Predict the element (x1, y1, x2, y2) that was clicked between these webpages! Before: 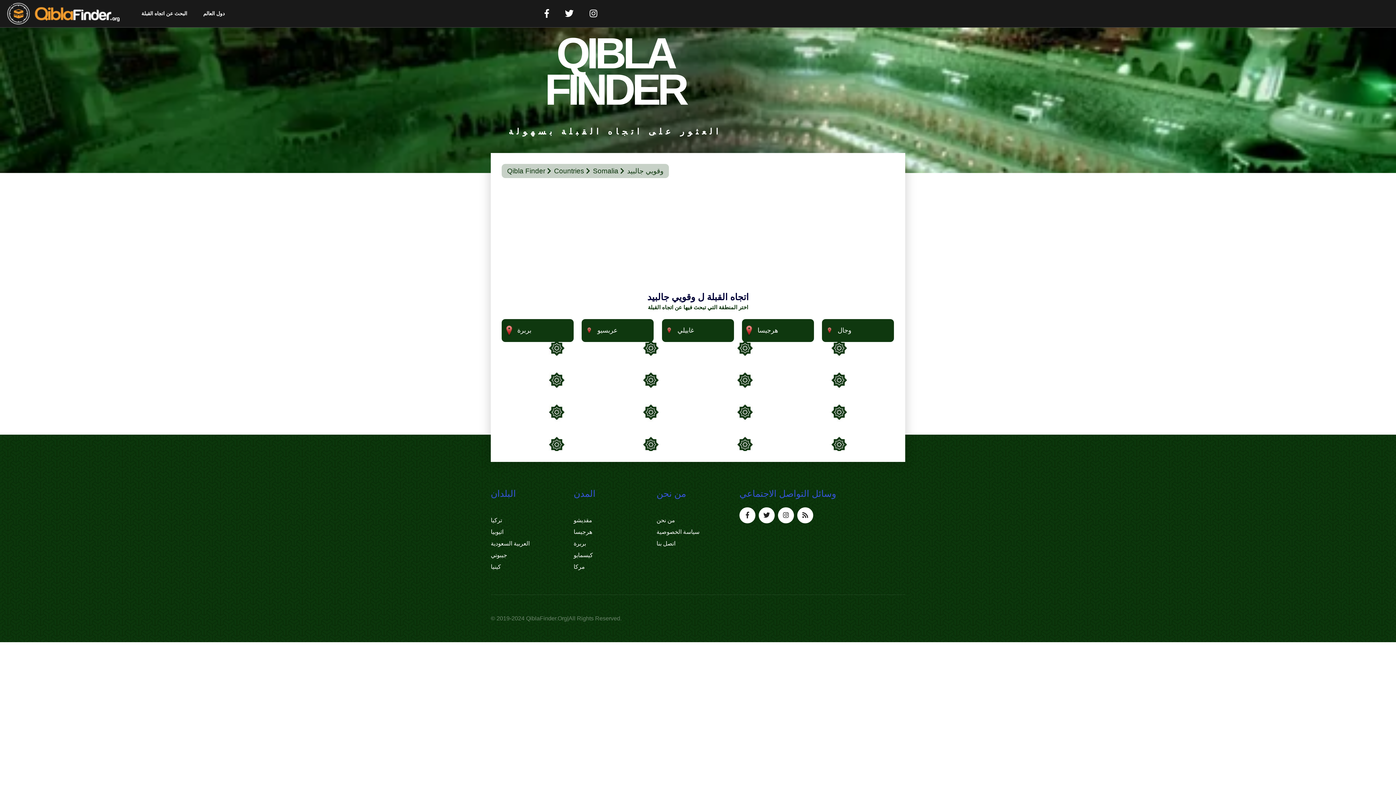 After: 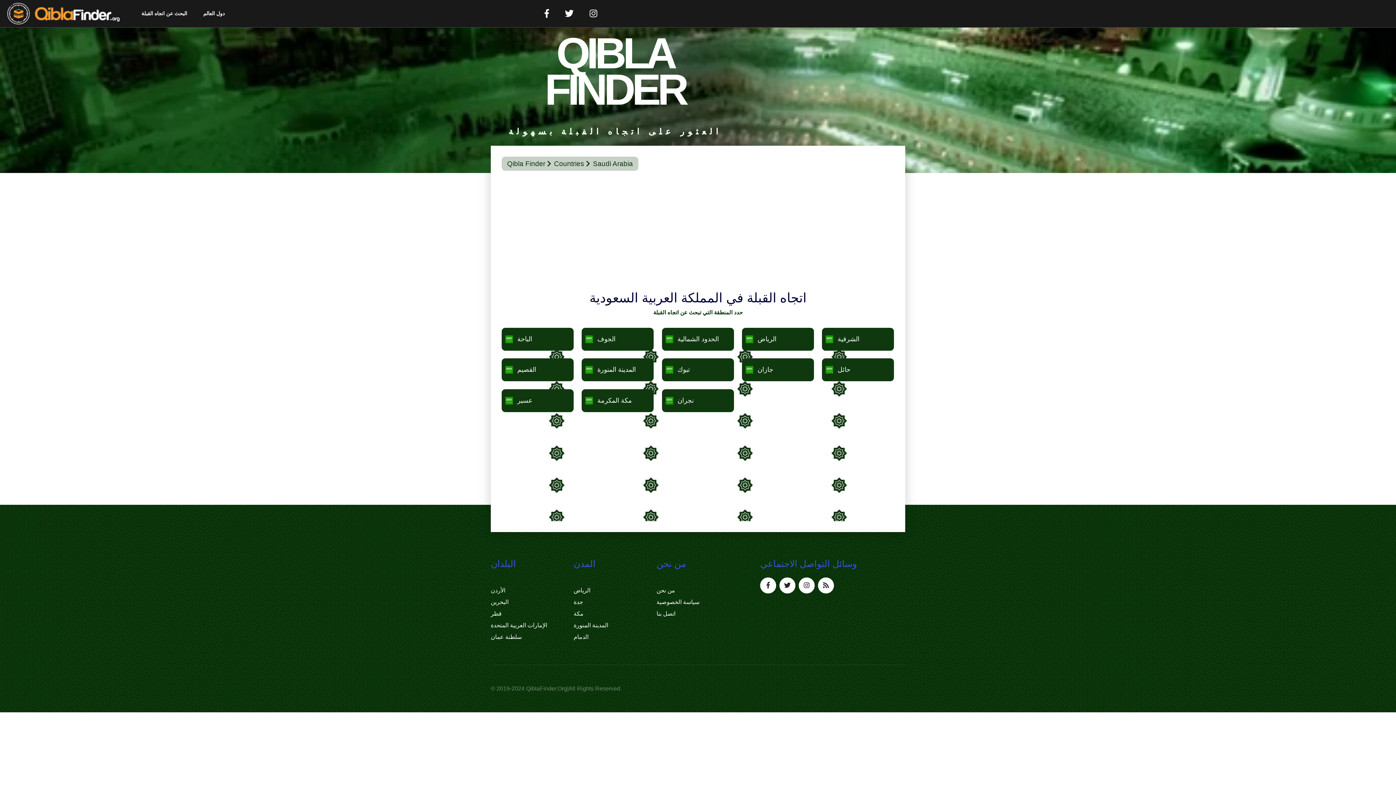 Action: bbox: (490, 538, 573, 549) label: العربية السعودية